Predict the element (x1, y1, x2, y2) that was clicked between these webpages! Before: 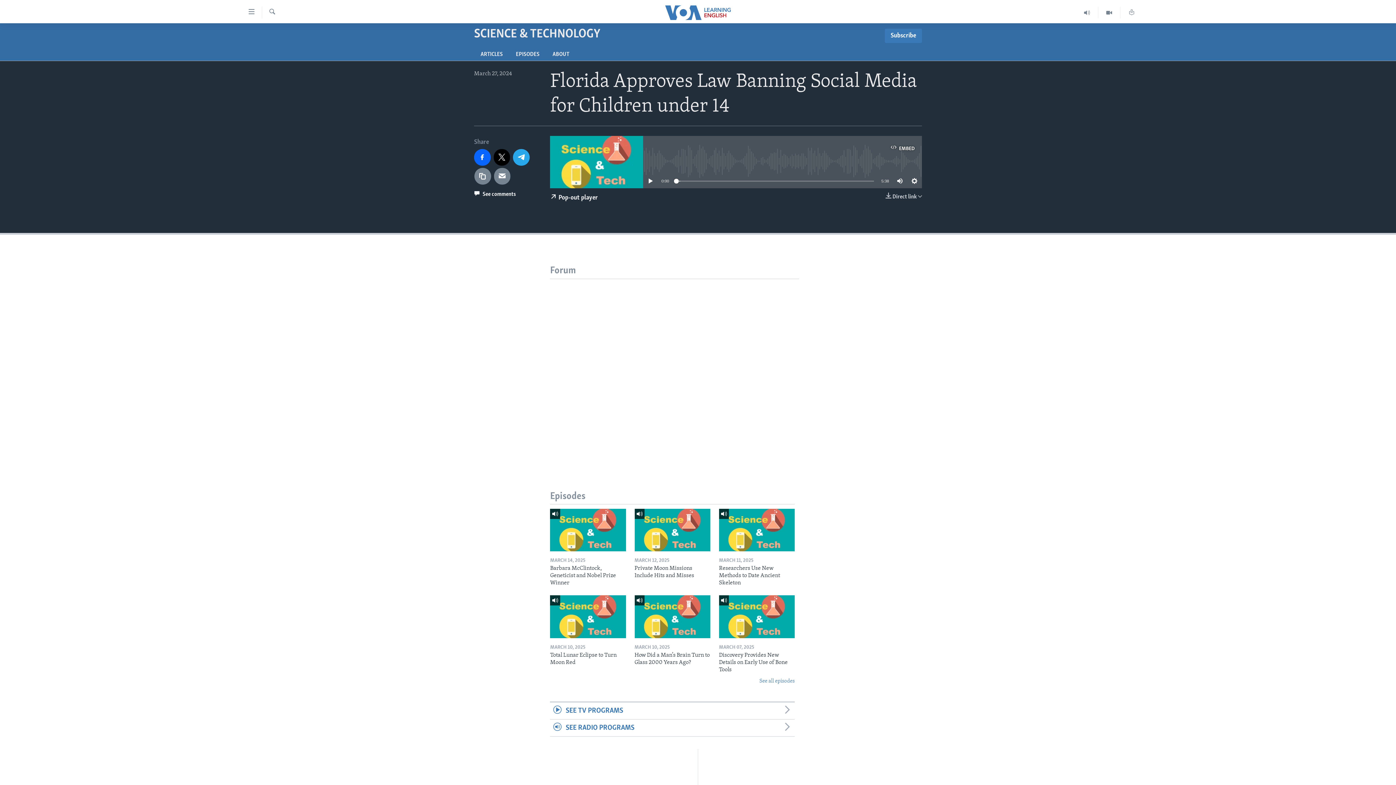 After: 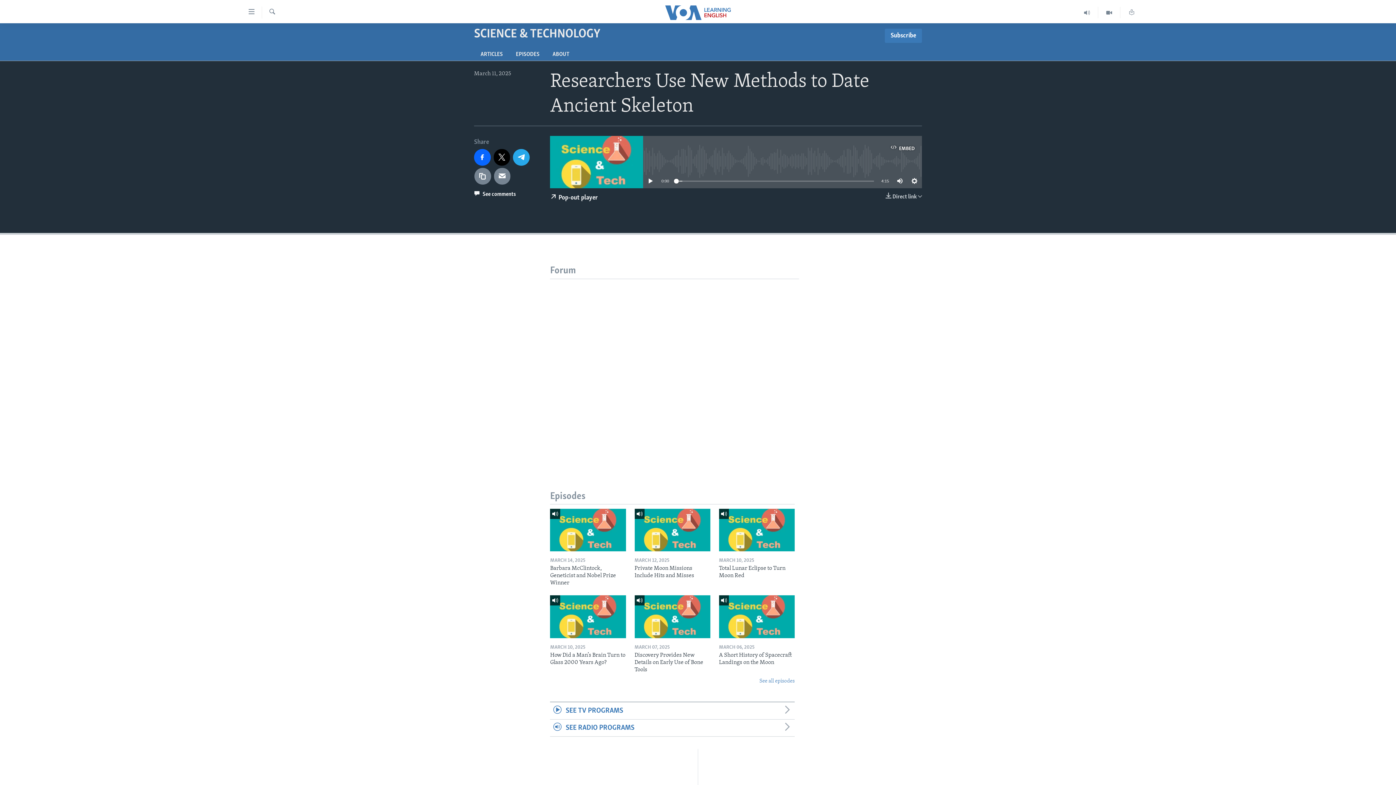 Action: bbox: (719, 509, 794, 551)